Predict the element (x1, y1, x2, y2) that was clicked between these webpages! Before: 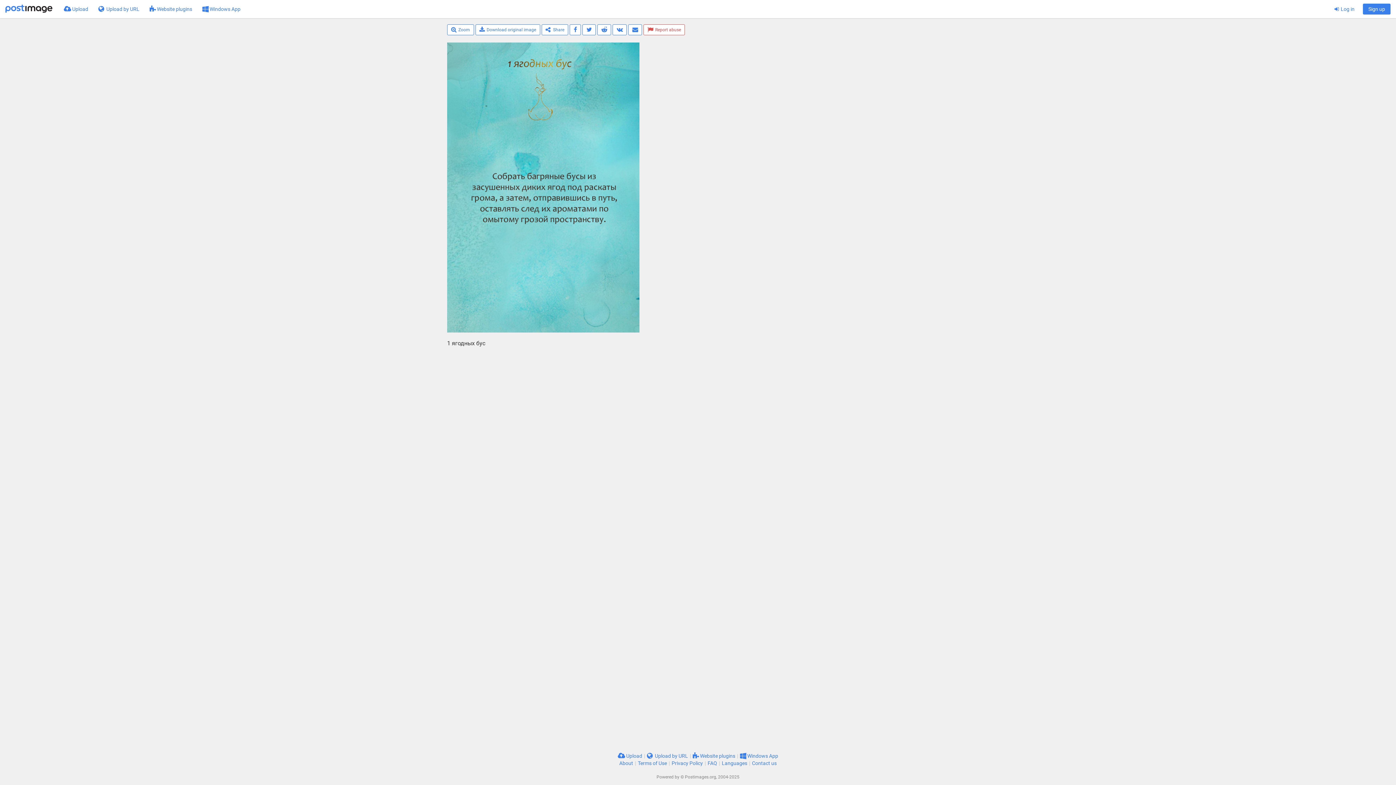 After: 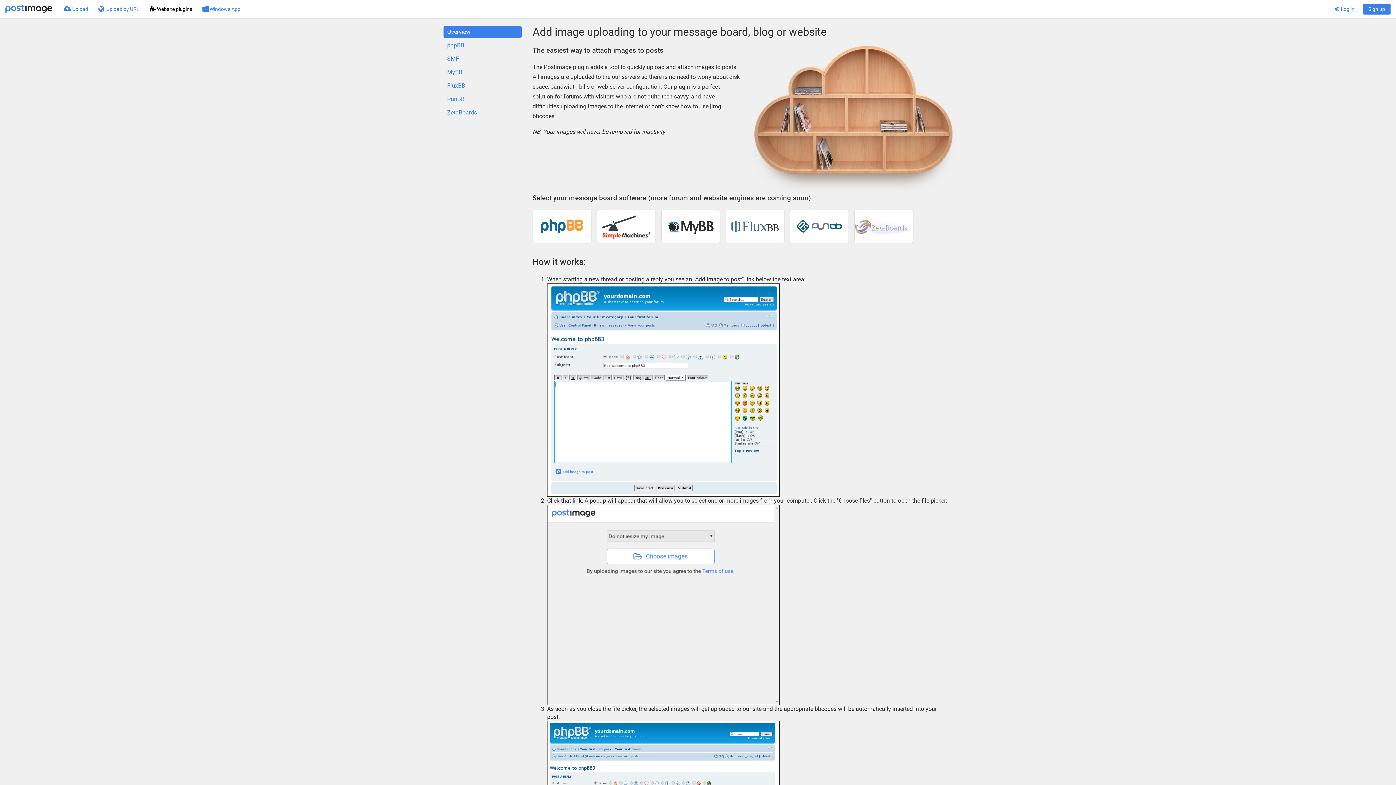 Action: label:  Website plugins bbox: (692, 753, 735, 759)